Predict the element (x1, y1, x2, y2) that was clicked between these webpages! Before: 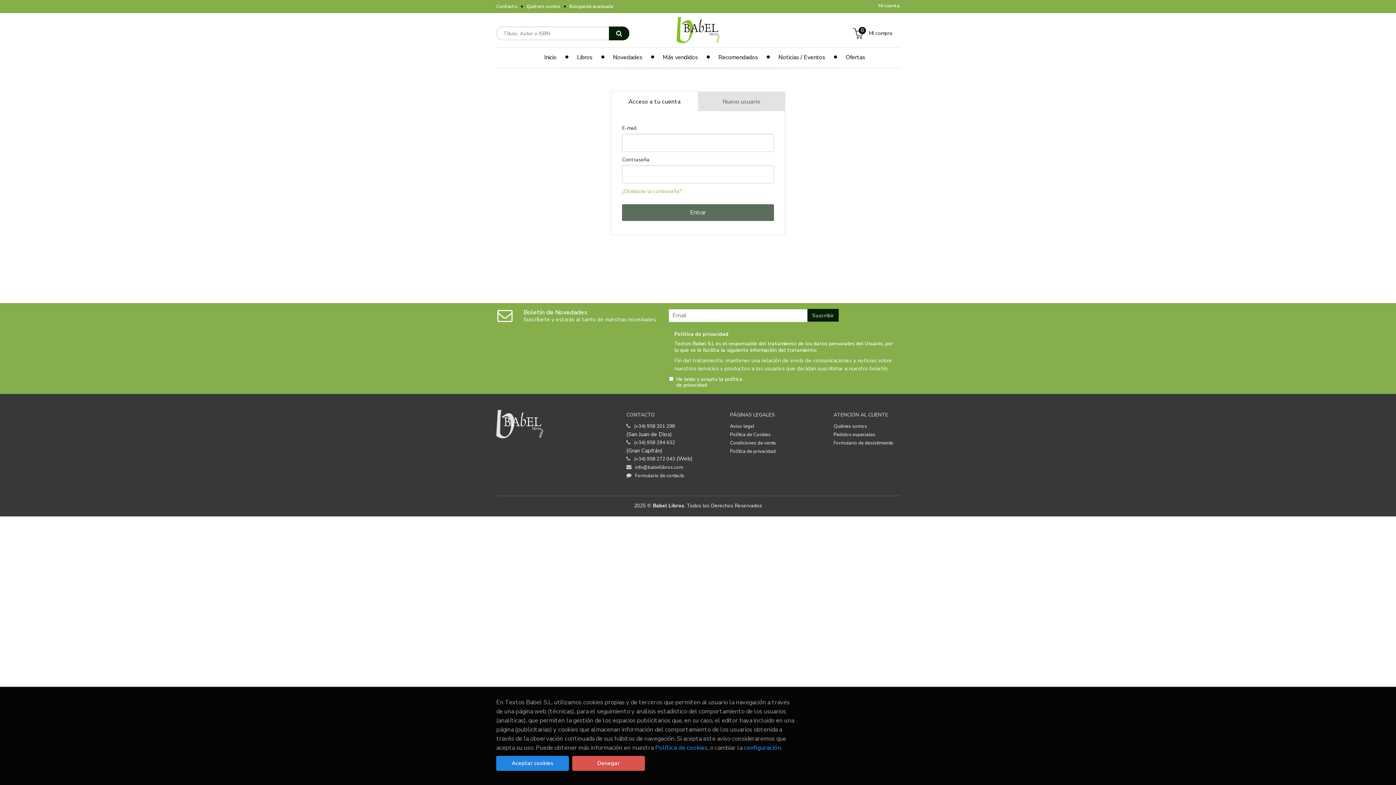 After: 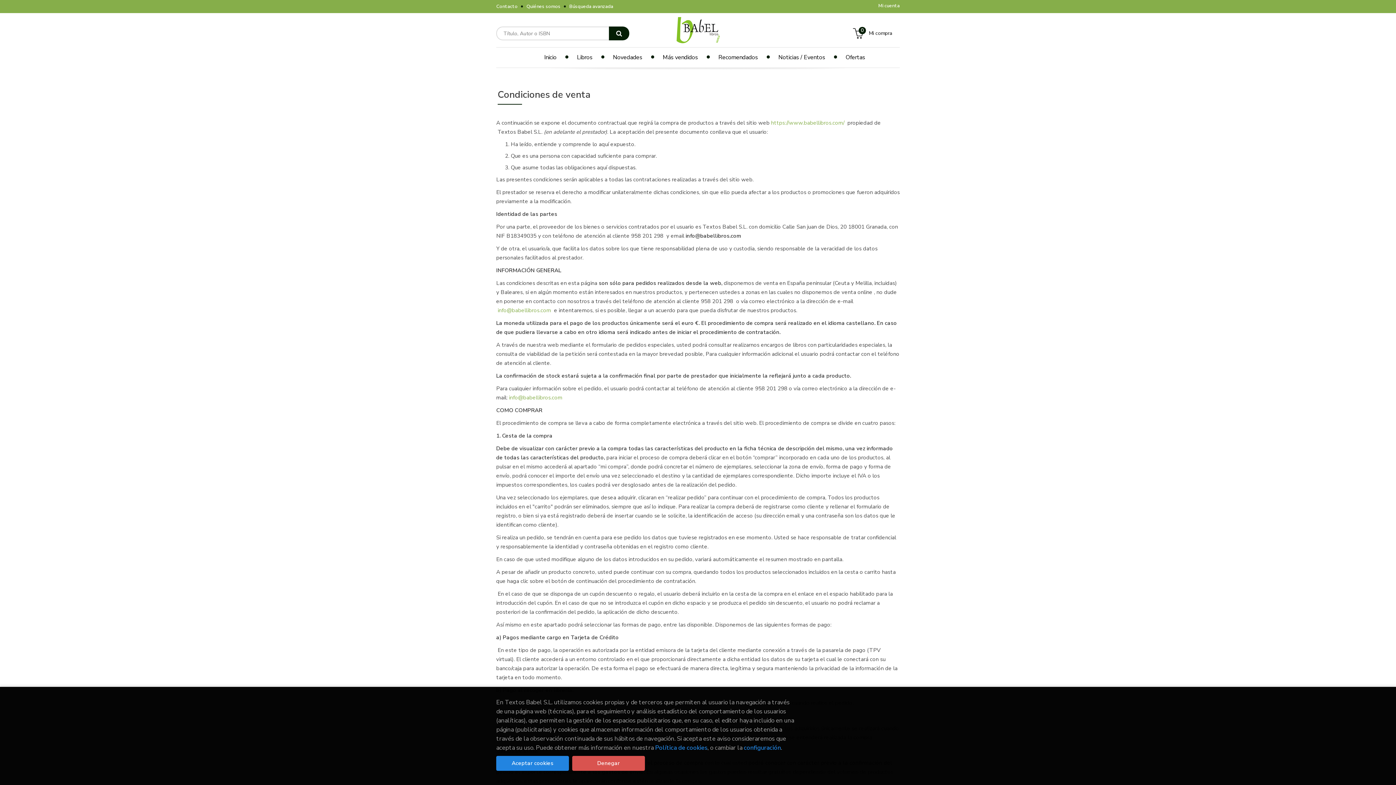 Action: bbox: (730, 439, 776, 447) label: Condiciones de venta